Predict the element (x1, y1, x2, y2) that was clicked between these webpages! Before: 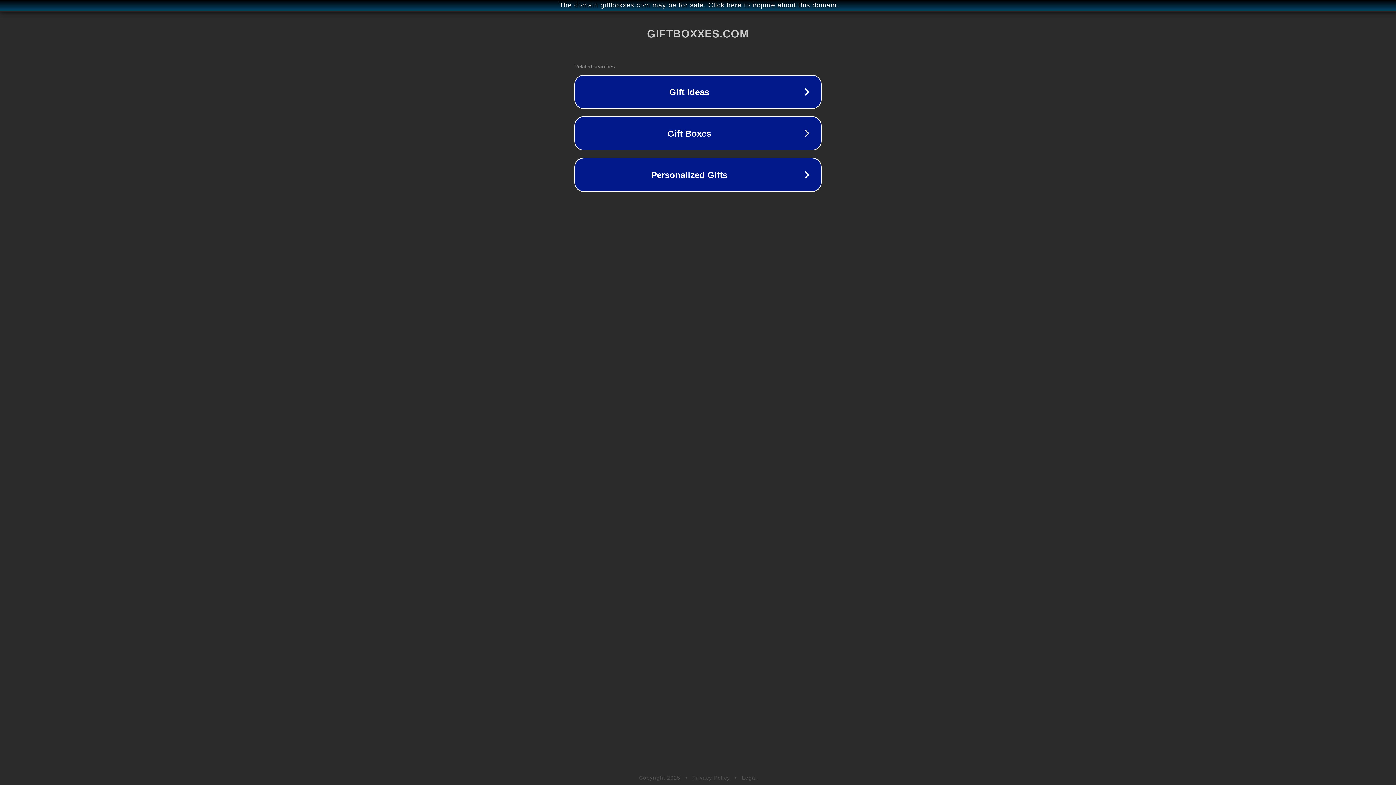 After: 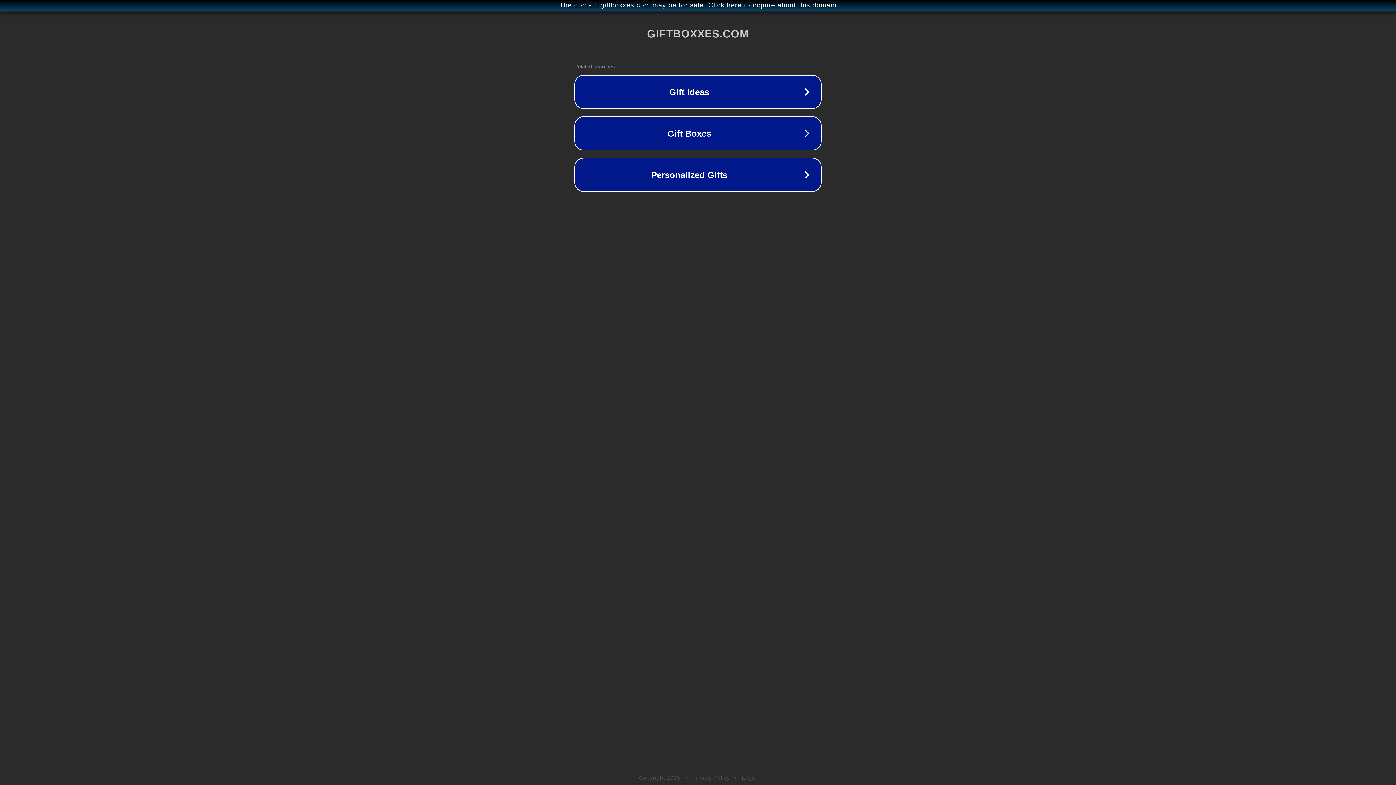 Action: label: Privacy Policy bbox: (692, 775, 730, 781)